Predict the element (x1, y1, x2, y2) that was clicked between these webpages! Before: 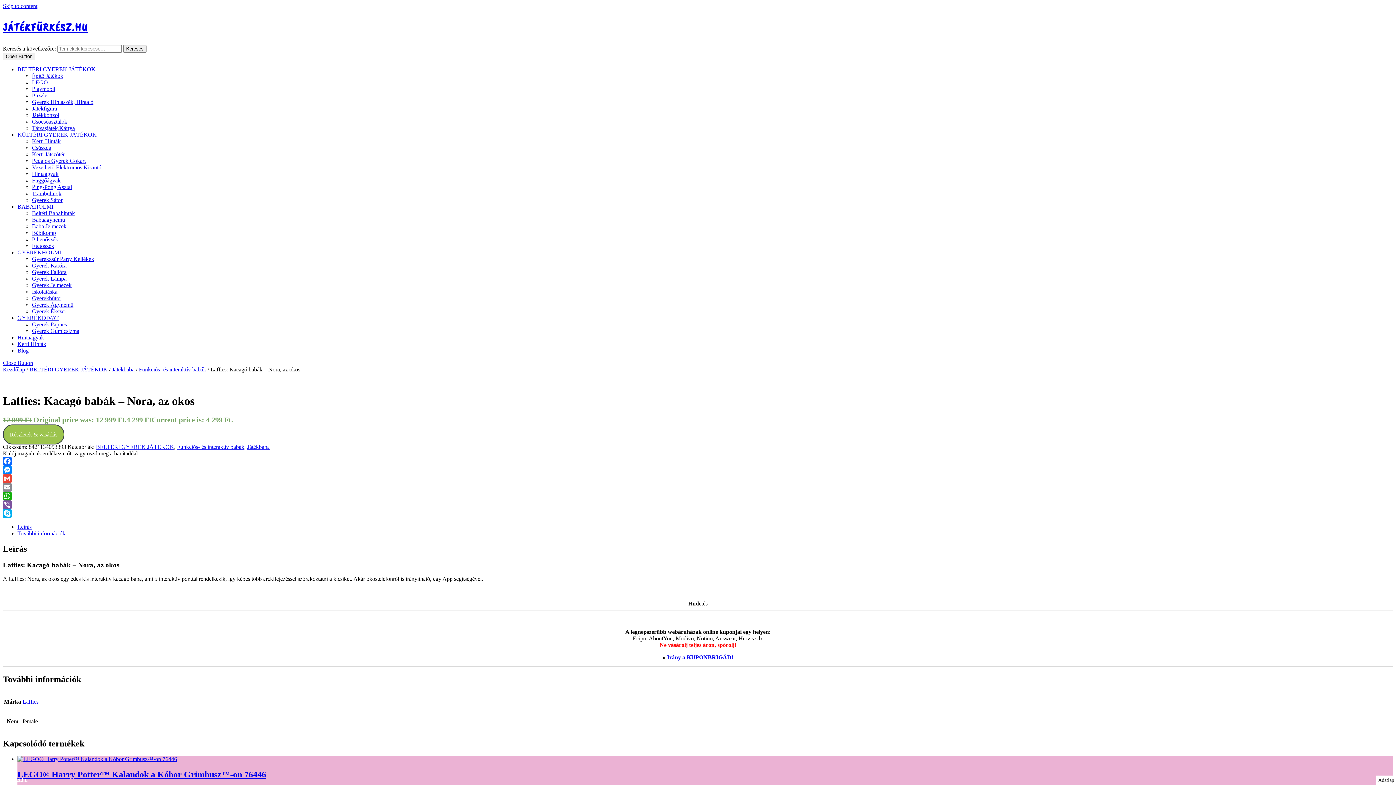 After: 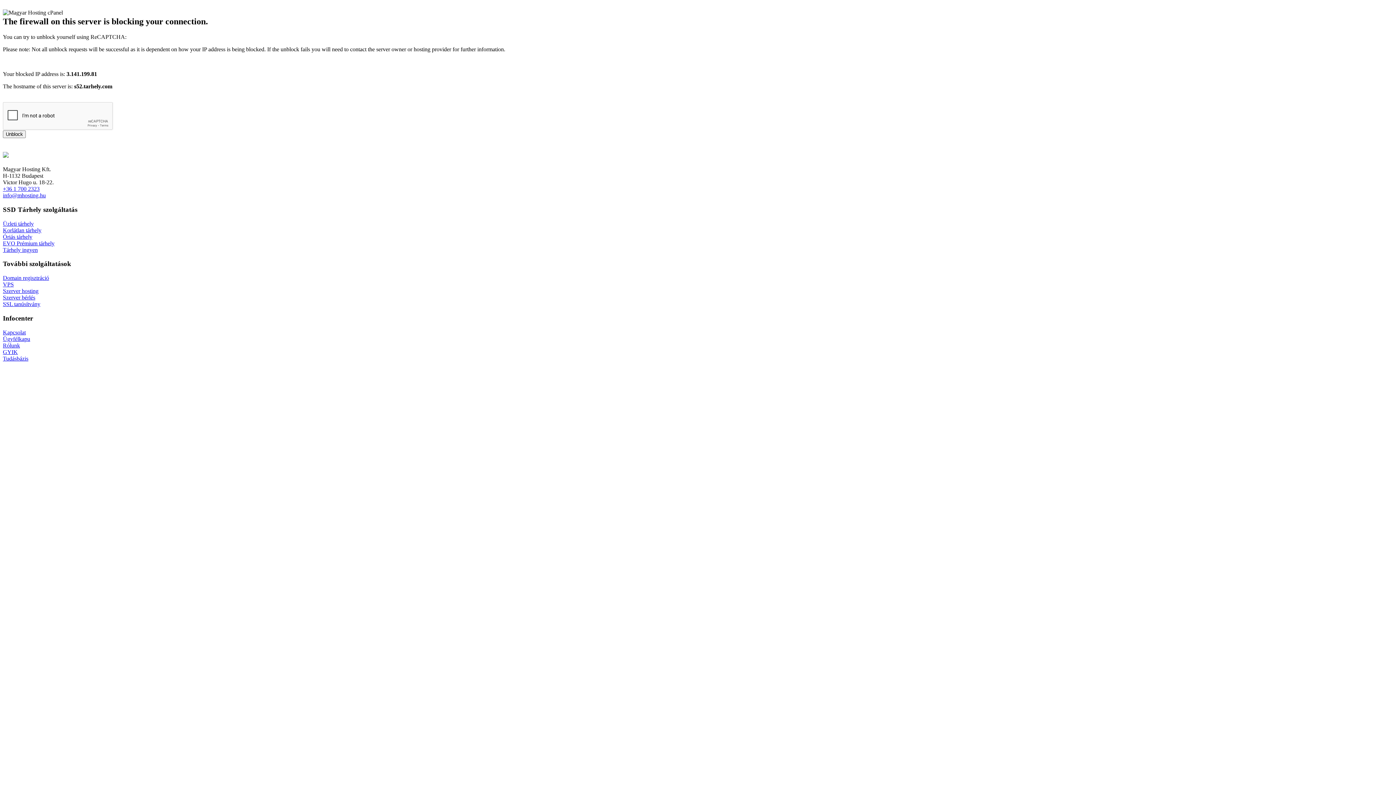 Action: label: LEGO bbox: (32, 79, 48, 85)